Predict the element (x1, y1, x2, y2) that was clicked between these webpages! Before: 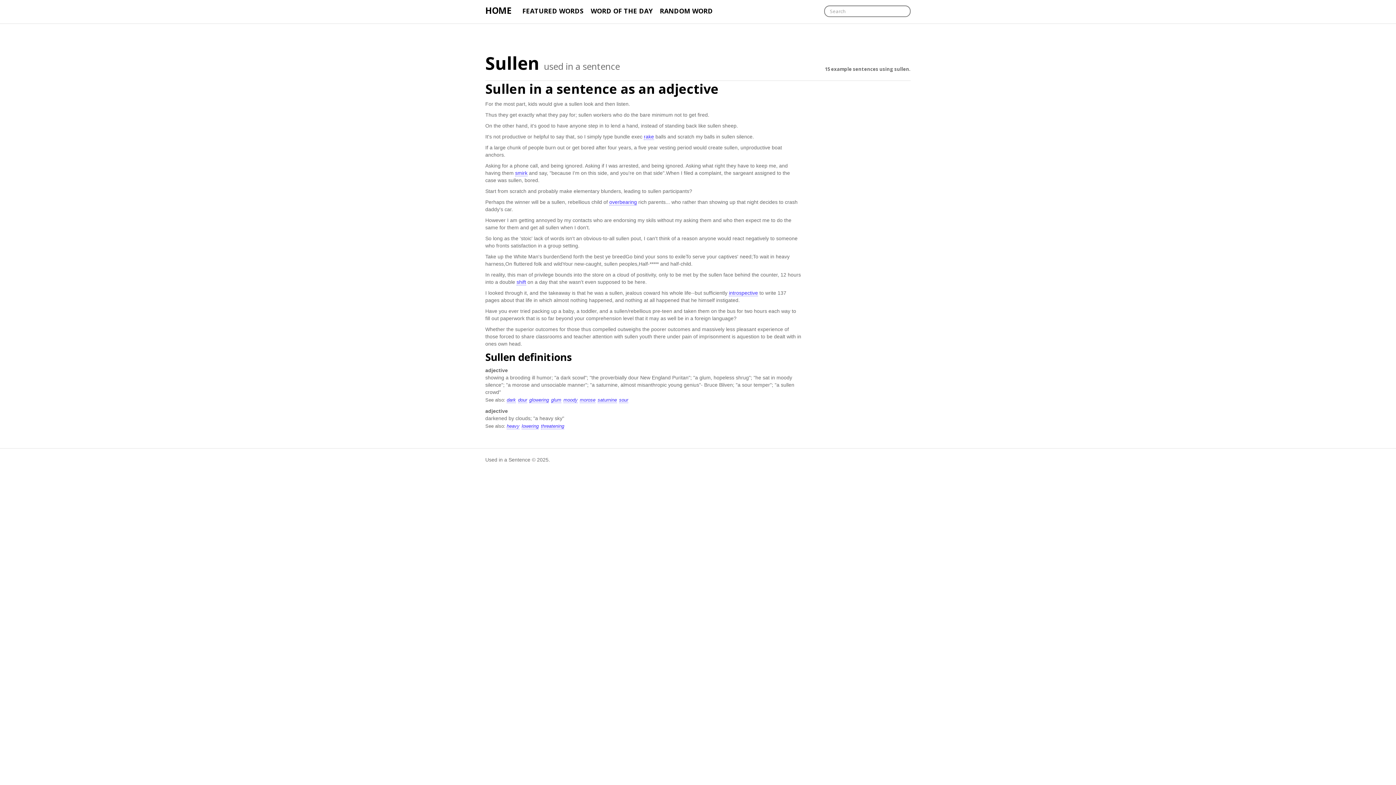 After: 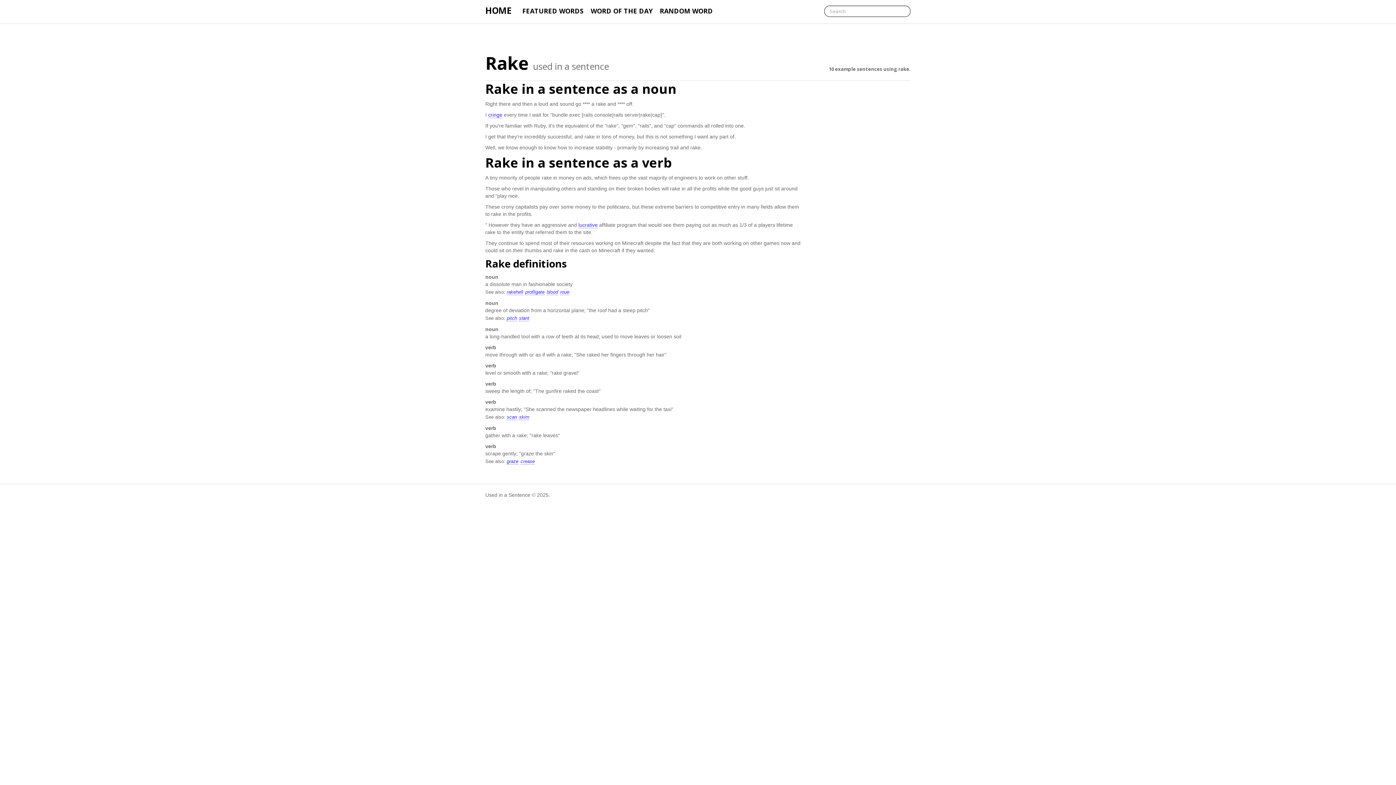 Action: label: rake bbox: (644, 133, 654, 140)